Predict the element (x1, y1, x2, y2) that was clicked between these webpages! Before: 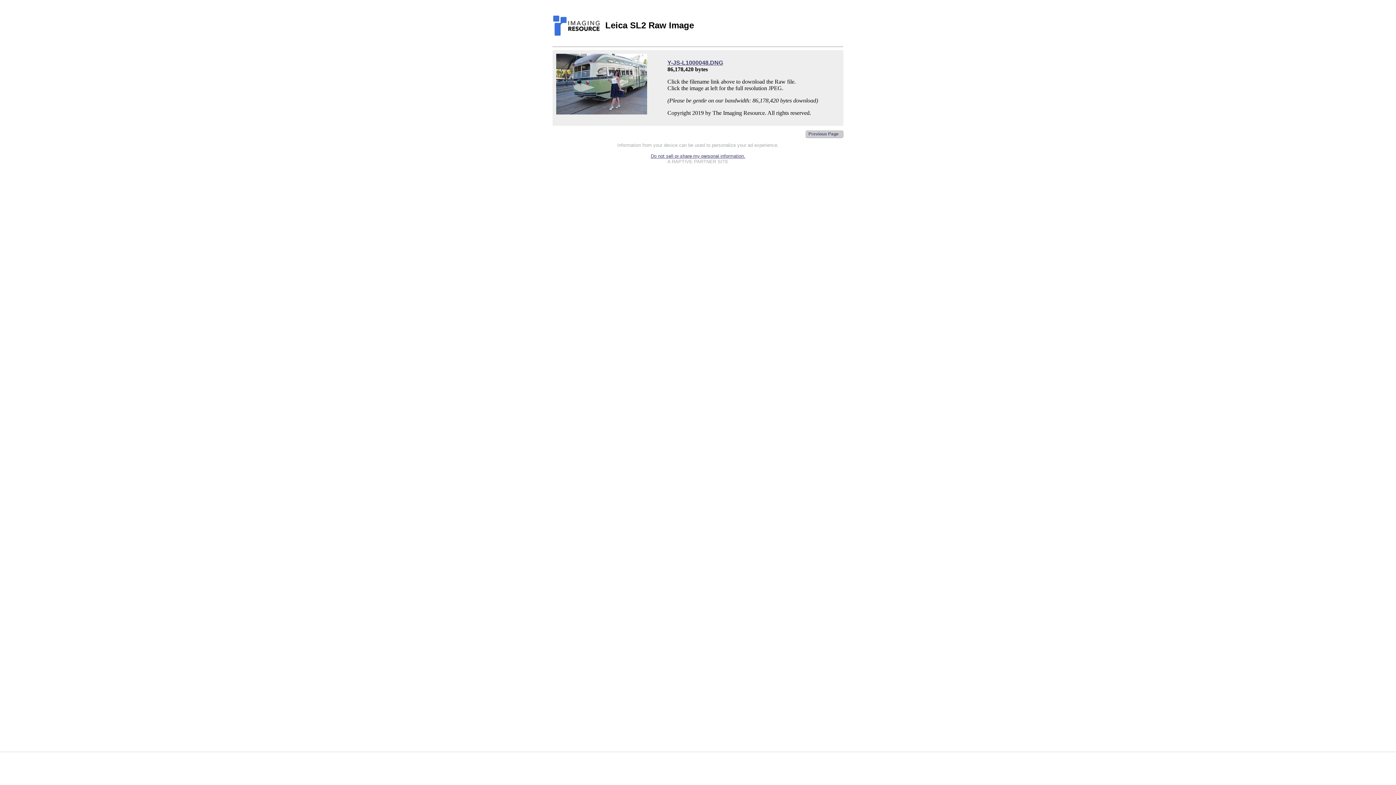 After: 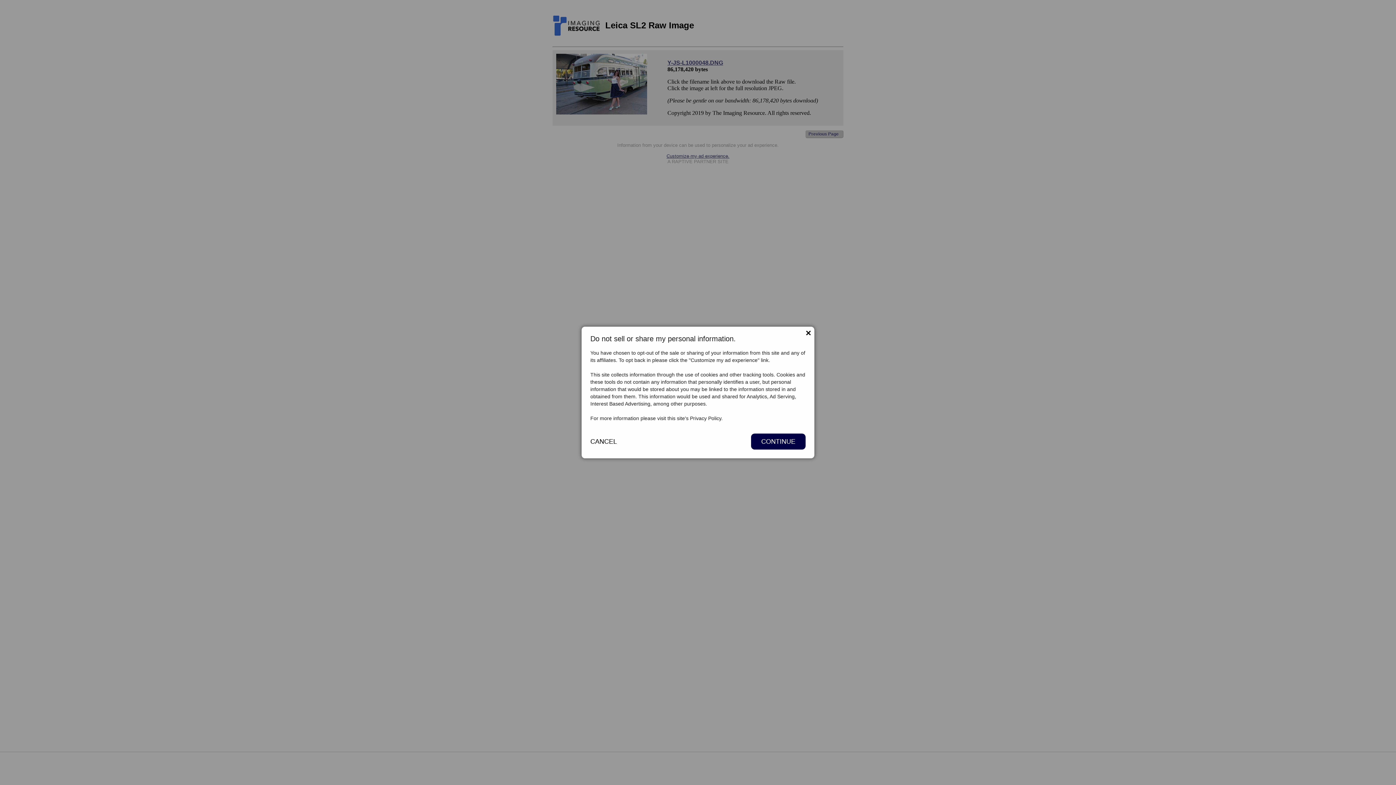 Action: label: Do not sell or share my personal information. bbox: (650, 153, 745, 158)